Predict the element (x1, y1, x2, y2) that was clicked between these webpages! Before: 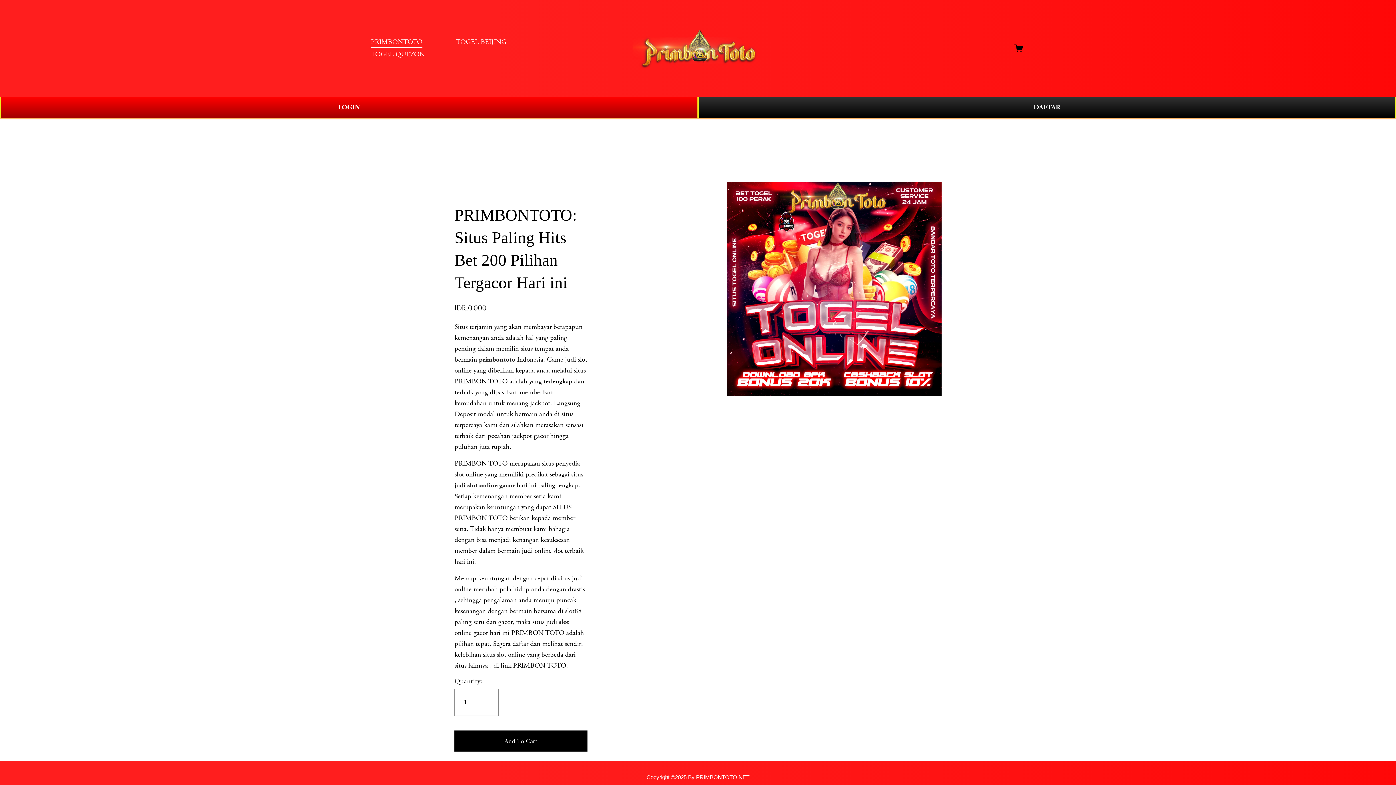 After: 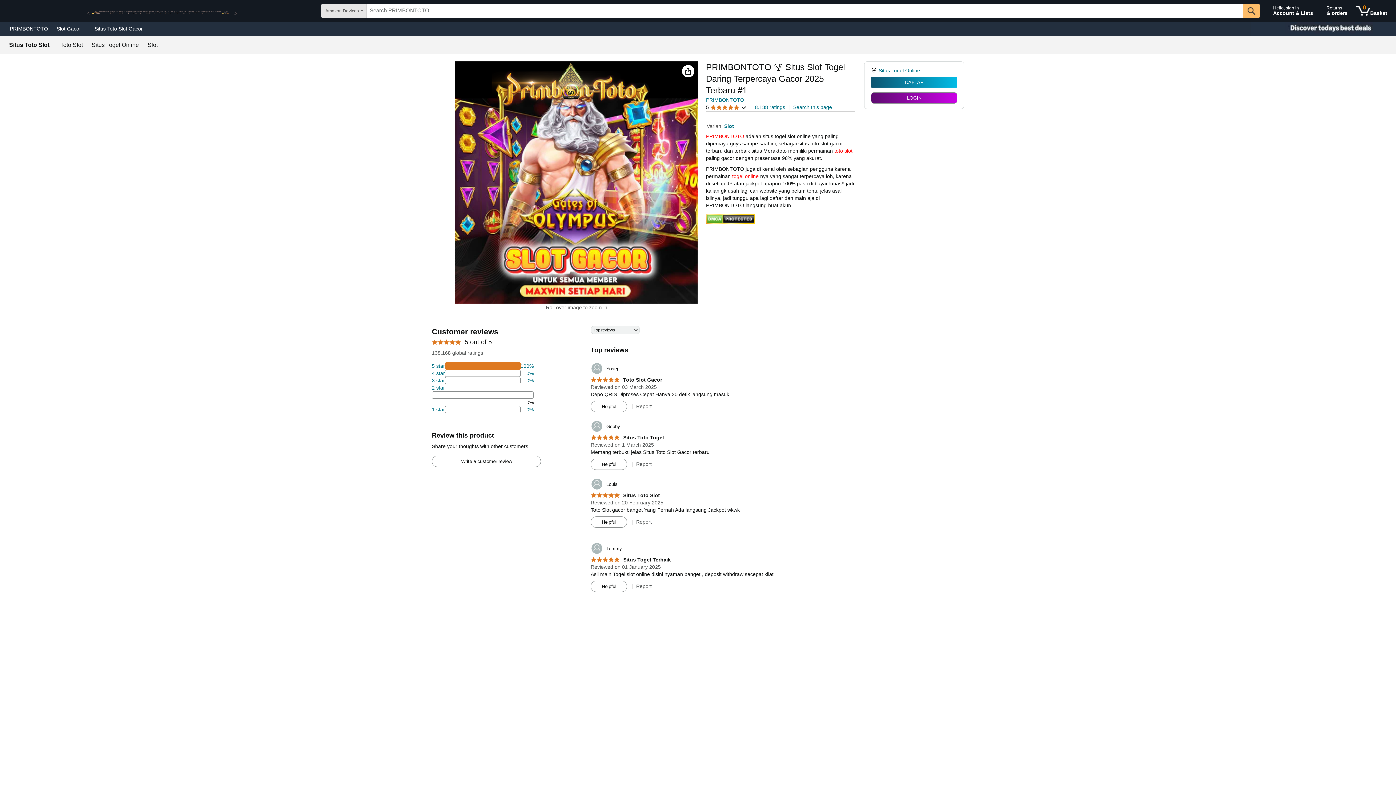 Action: label: primbontoto bbox: (479, 355, 515, 364)